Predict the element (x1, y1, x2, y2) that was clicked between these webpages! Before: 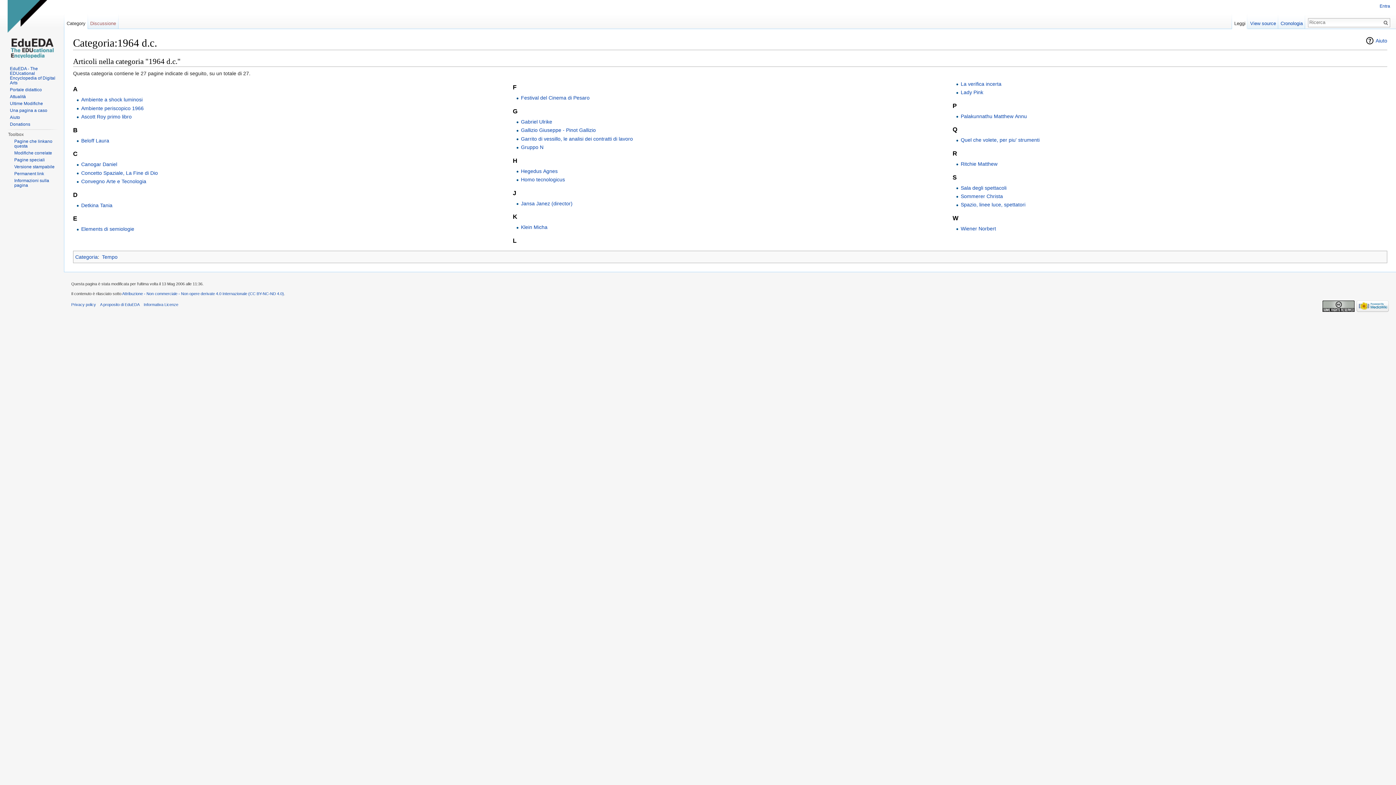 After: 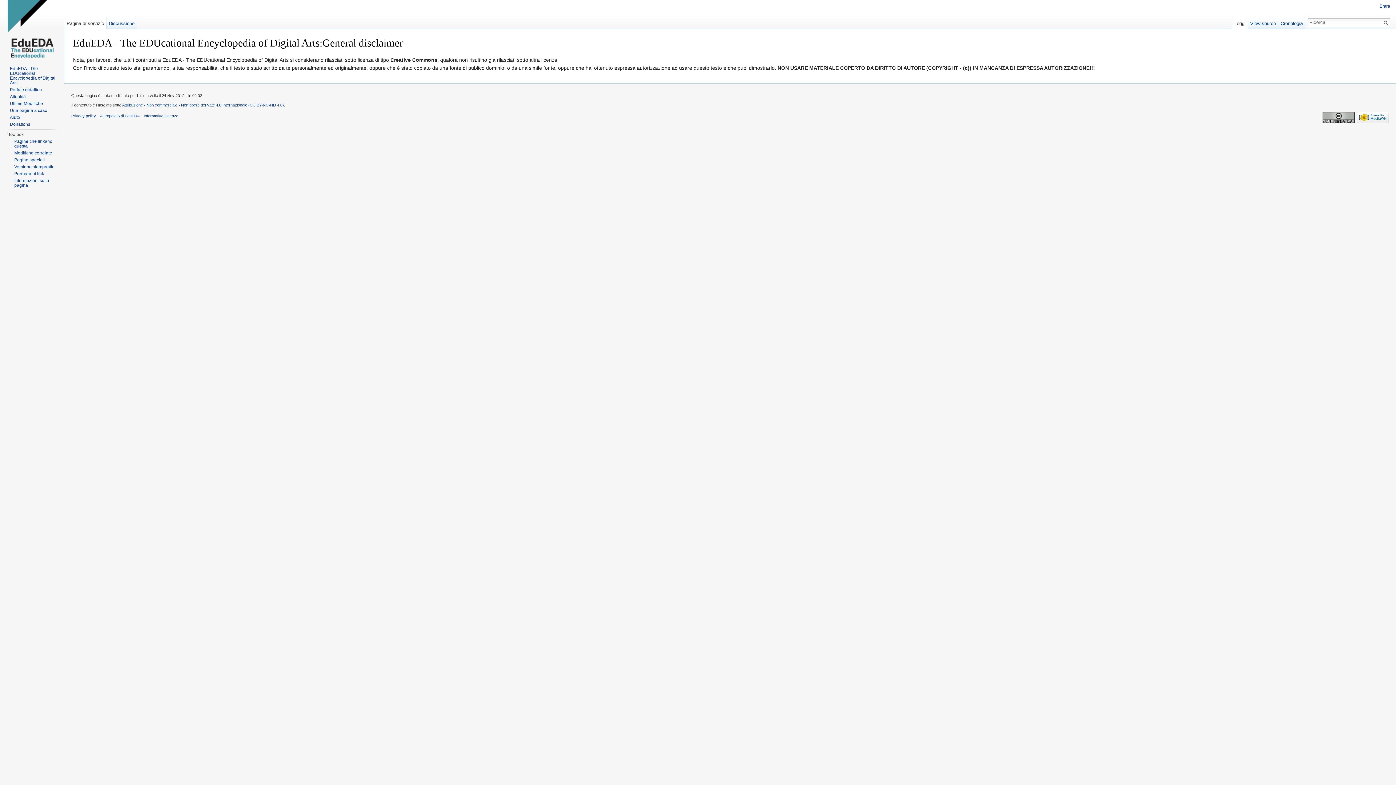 Action: label: Informativa Licenze bbox: (143, 302, 178, 306)